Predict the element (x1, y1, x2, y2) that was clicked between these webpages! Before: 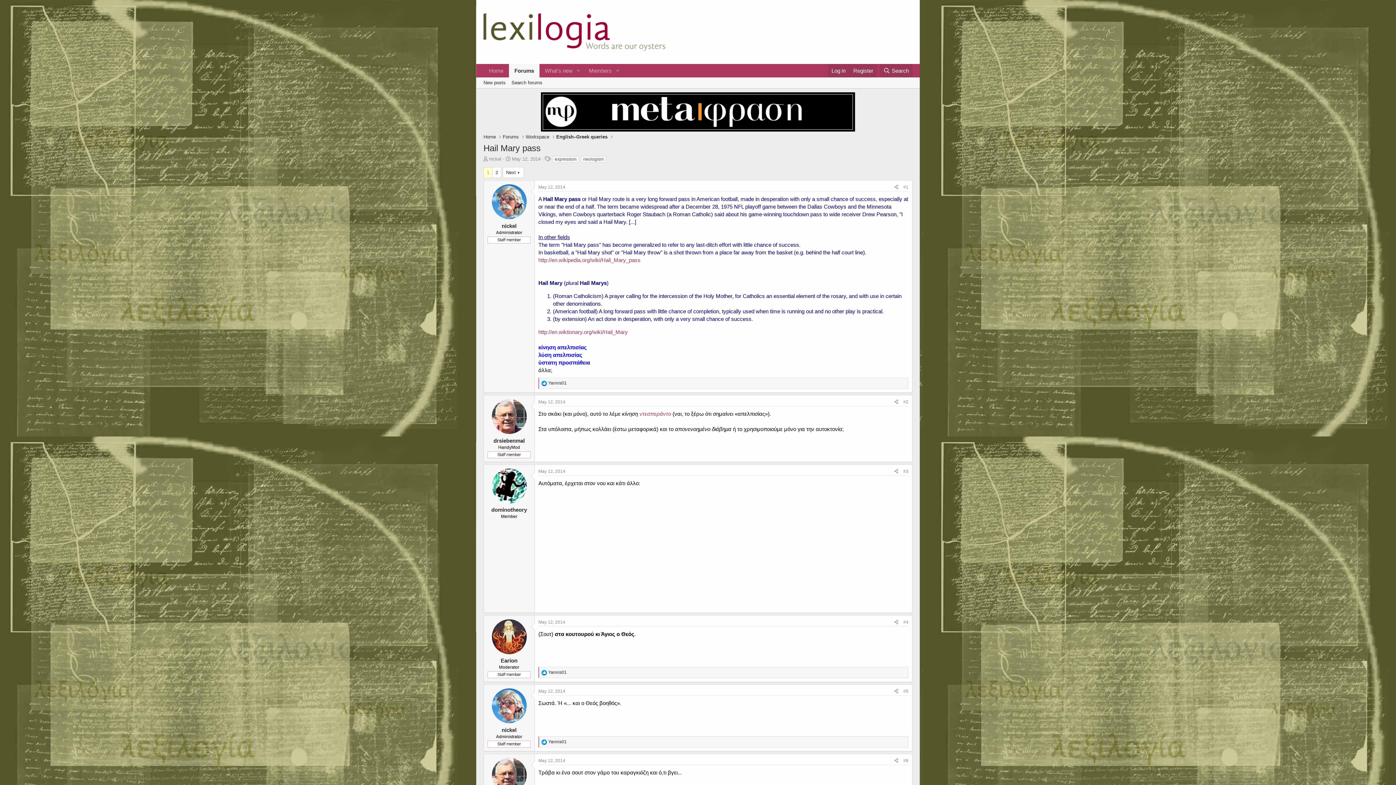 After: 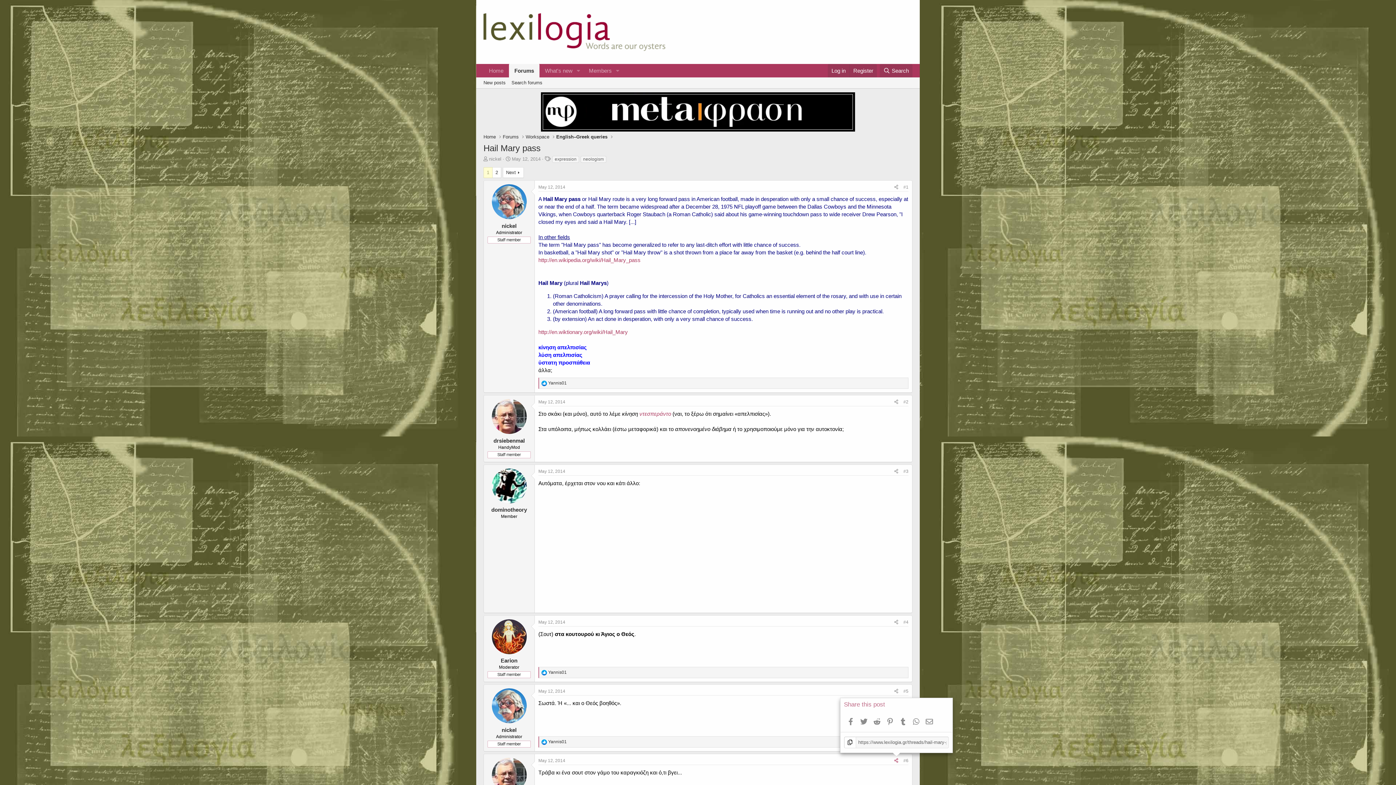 Action: bbox: (892, 756, 901, 764)